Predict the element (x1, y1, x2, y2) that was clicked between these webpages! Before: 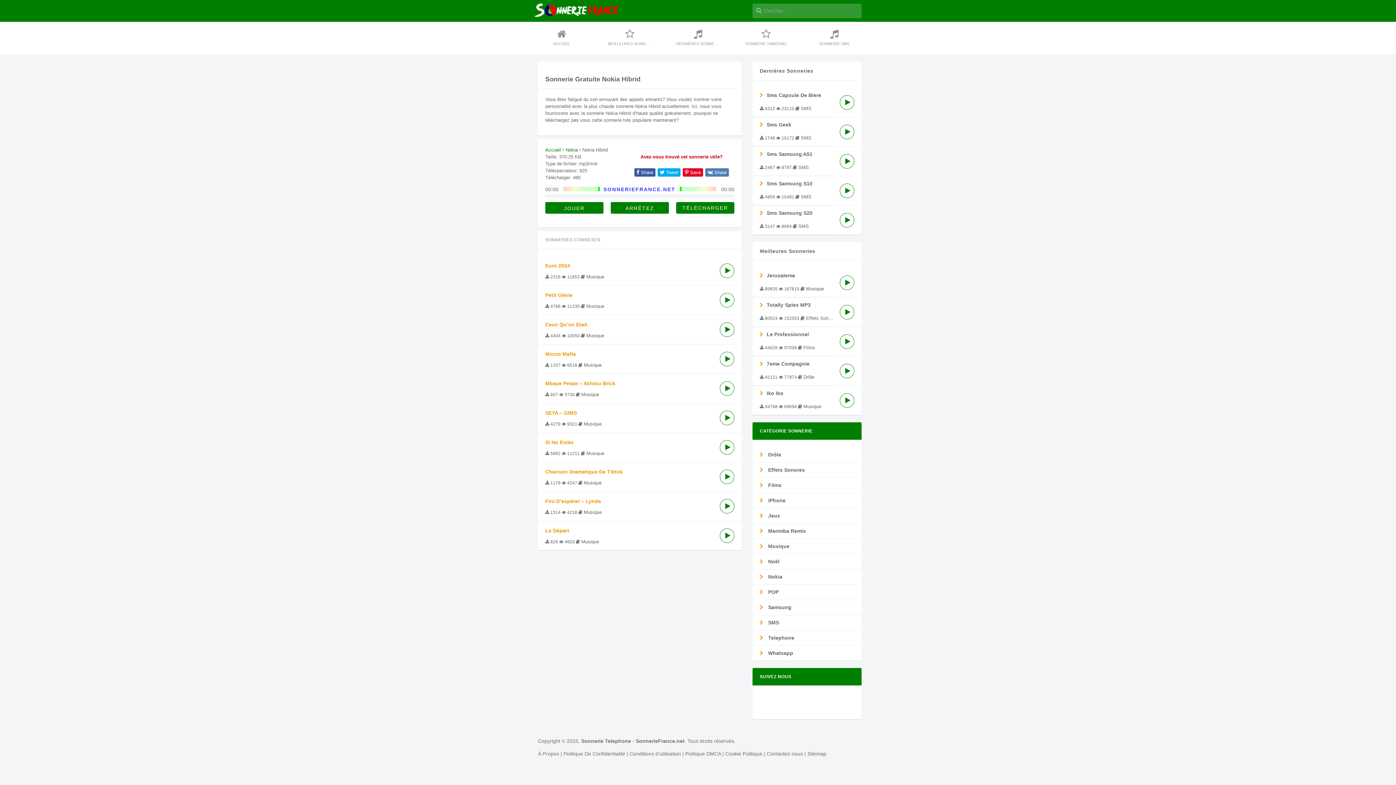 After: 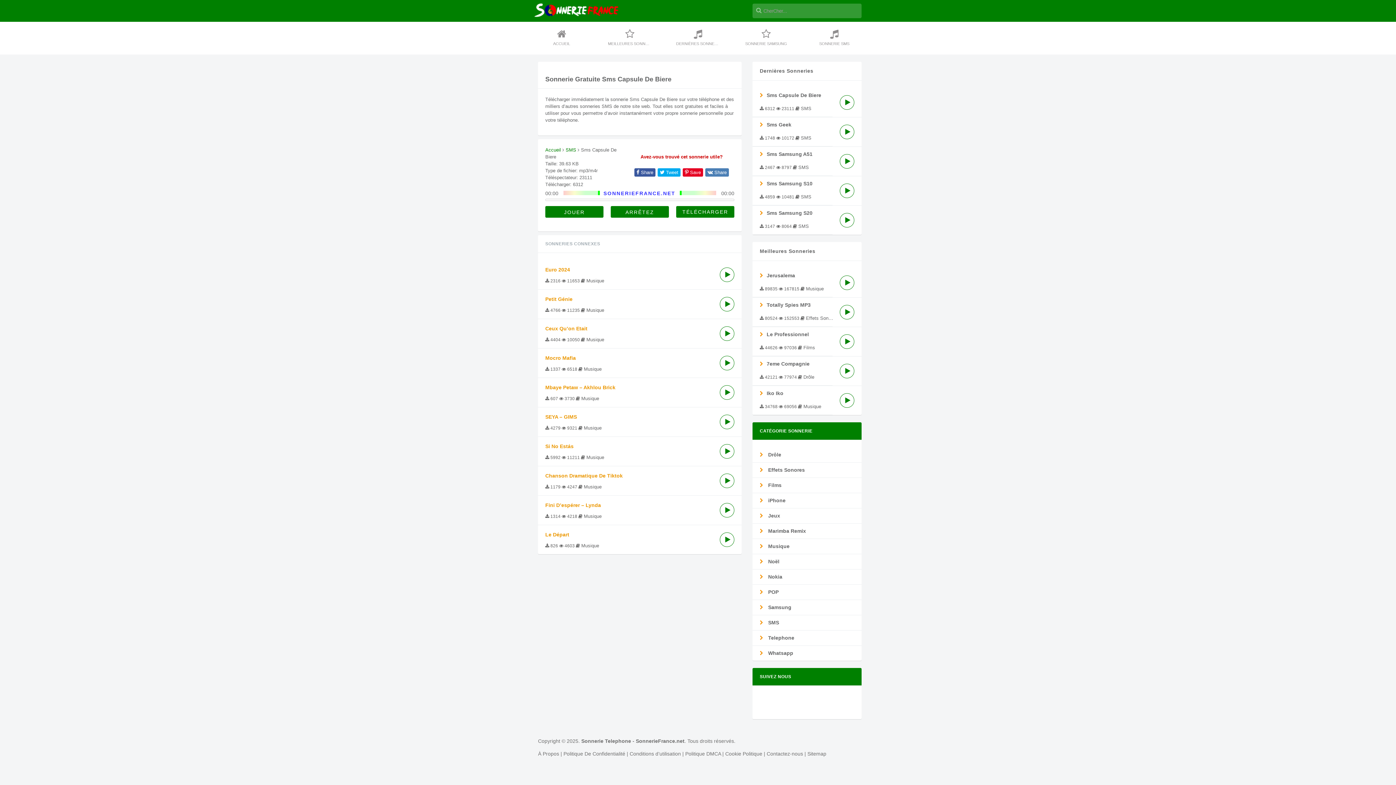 Action: bbox: (752, 88, 832, 117) label: Sms Capsule De Biere